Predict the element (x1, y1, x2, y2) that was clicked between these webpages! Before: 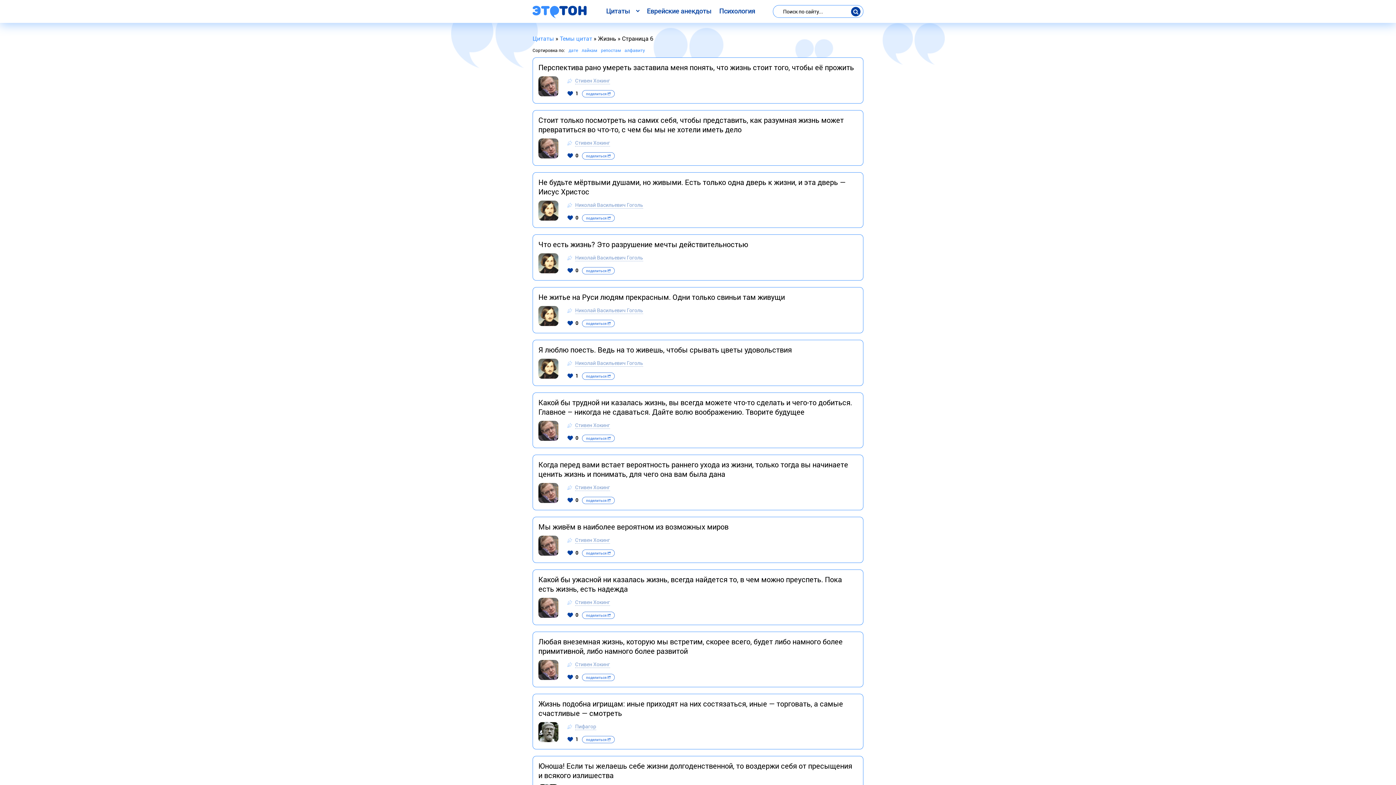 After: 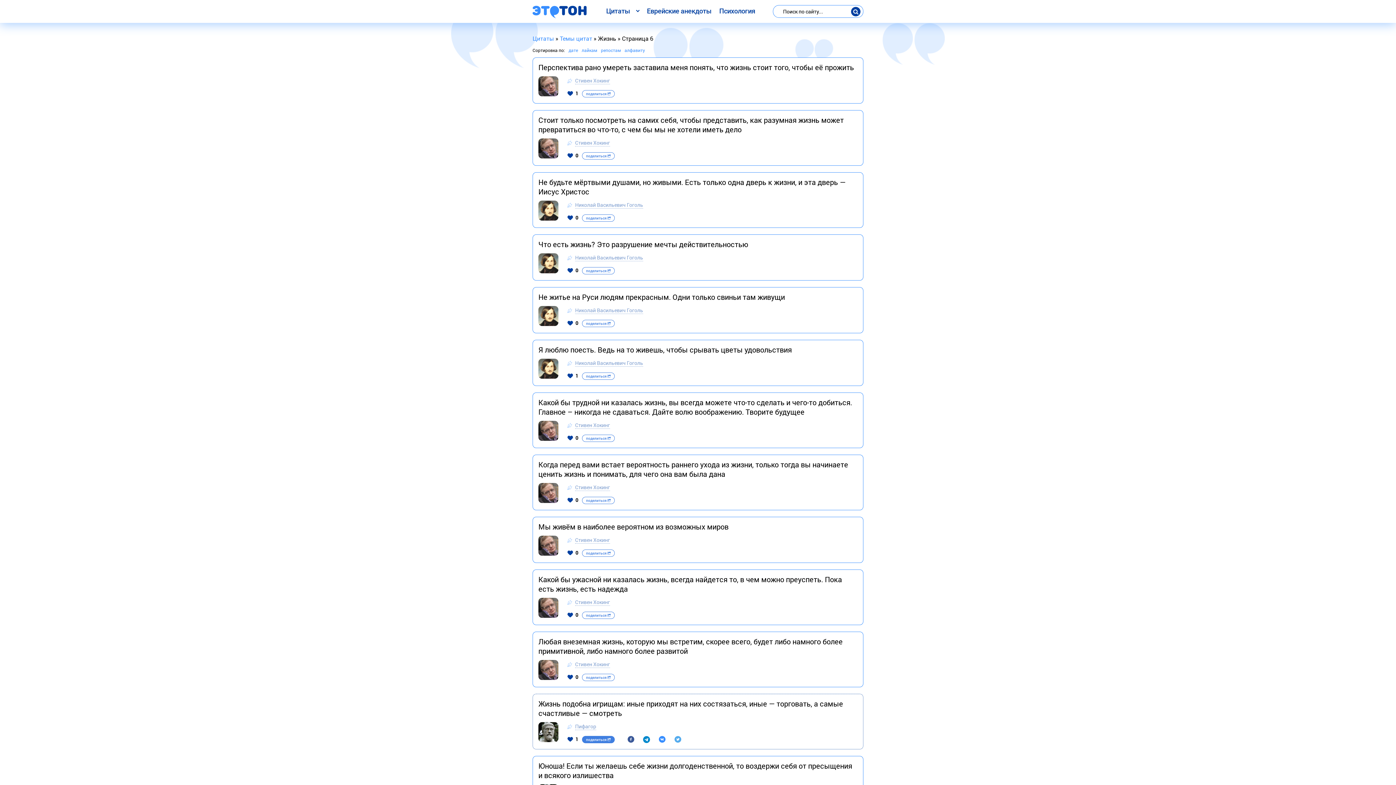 Action: bbox: (582, 736, 614, 743) label: поделиться 